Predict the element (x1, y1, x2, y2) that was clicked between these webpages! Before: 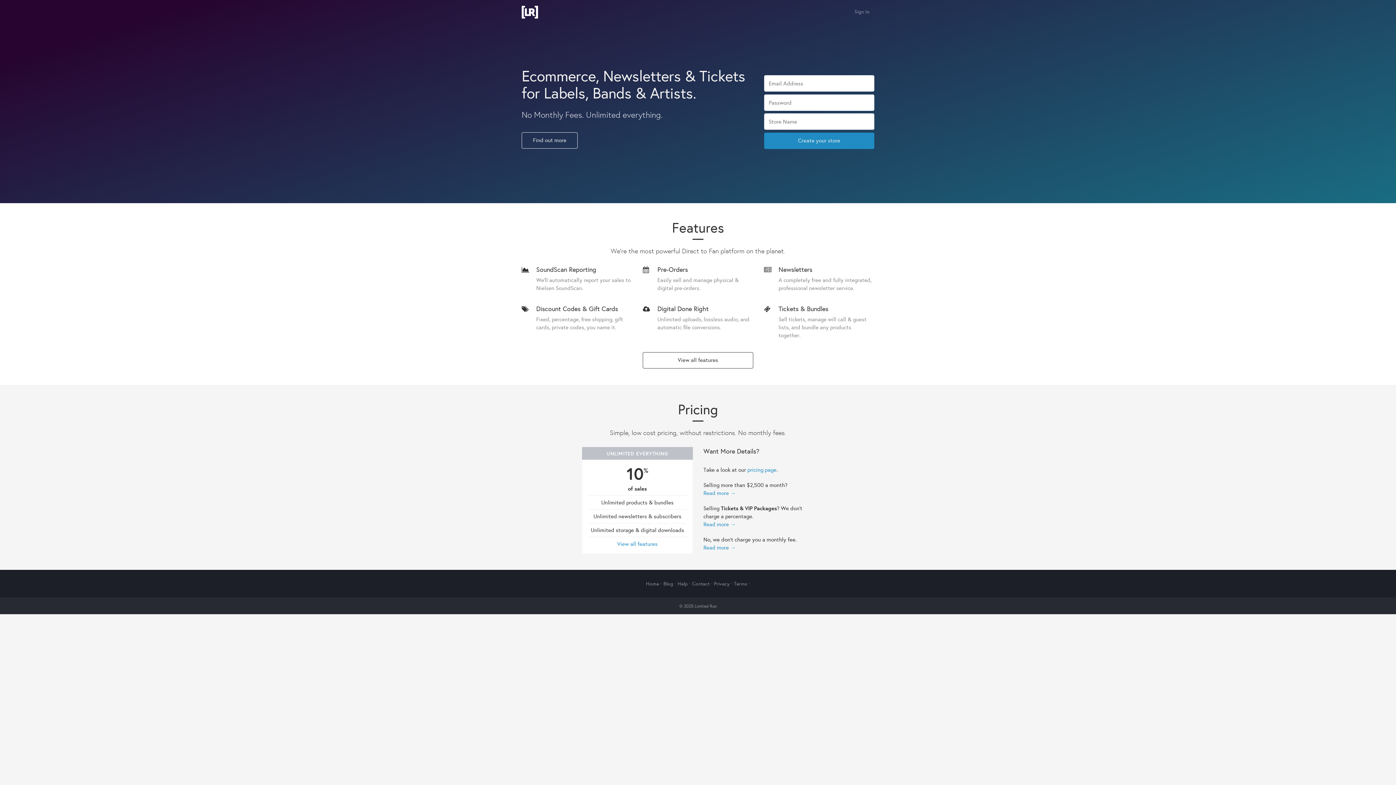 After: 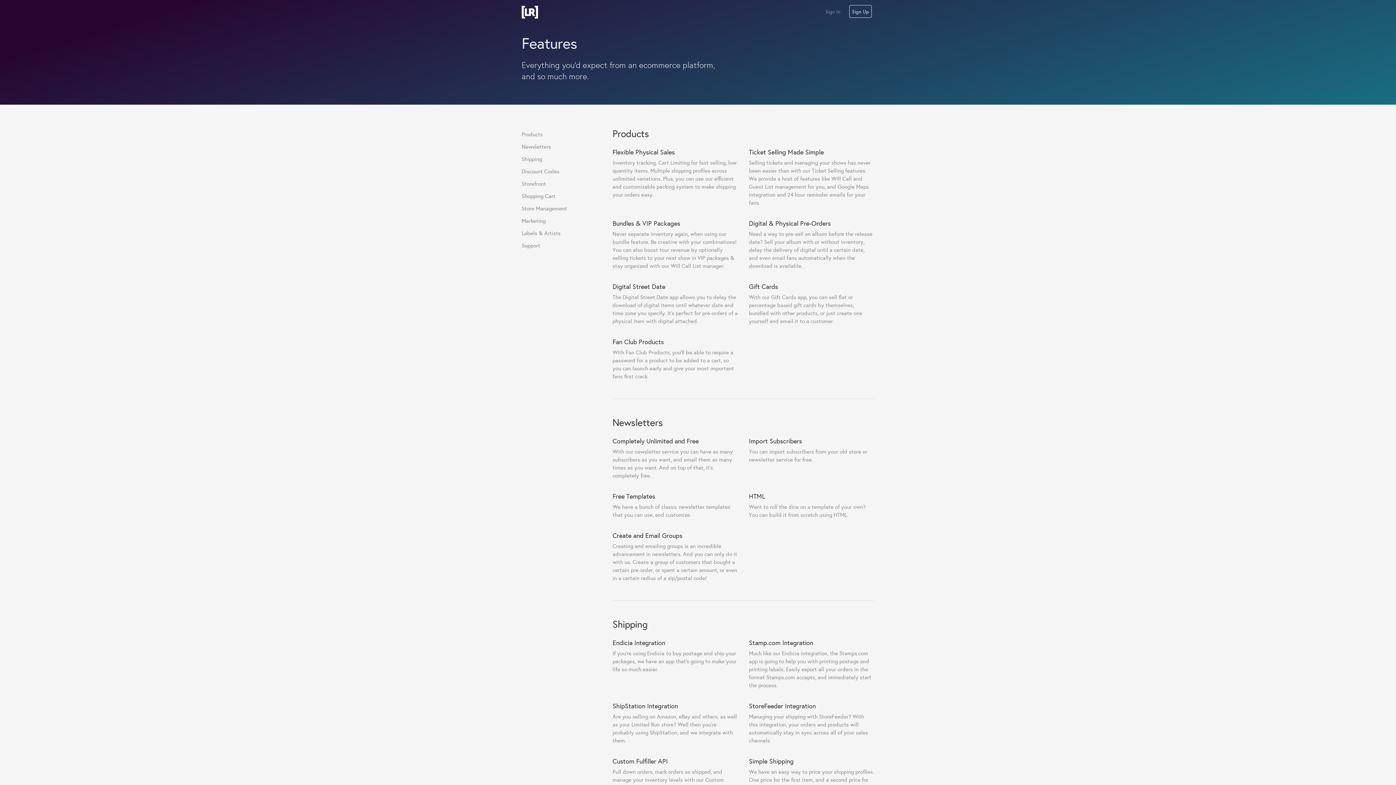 Action: bbox: (643, 352, 753, 368) label: View all features